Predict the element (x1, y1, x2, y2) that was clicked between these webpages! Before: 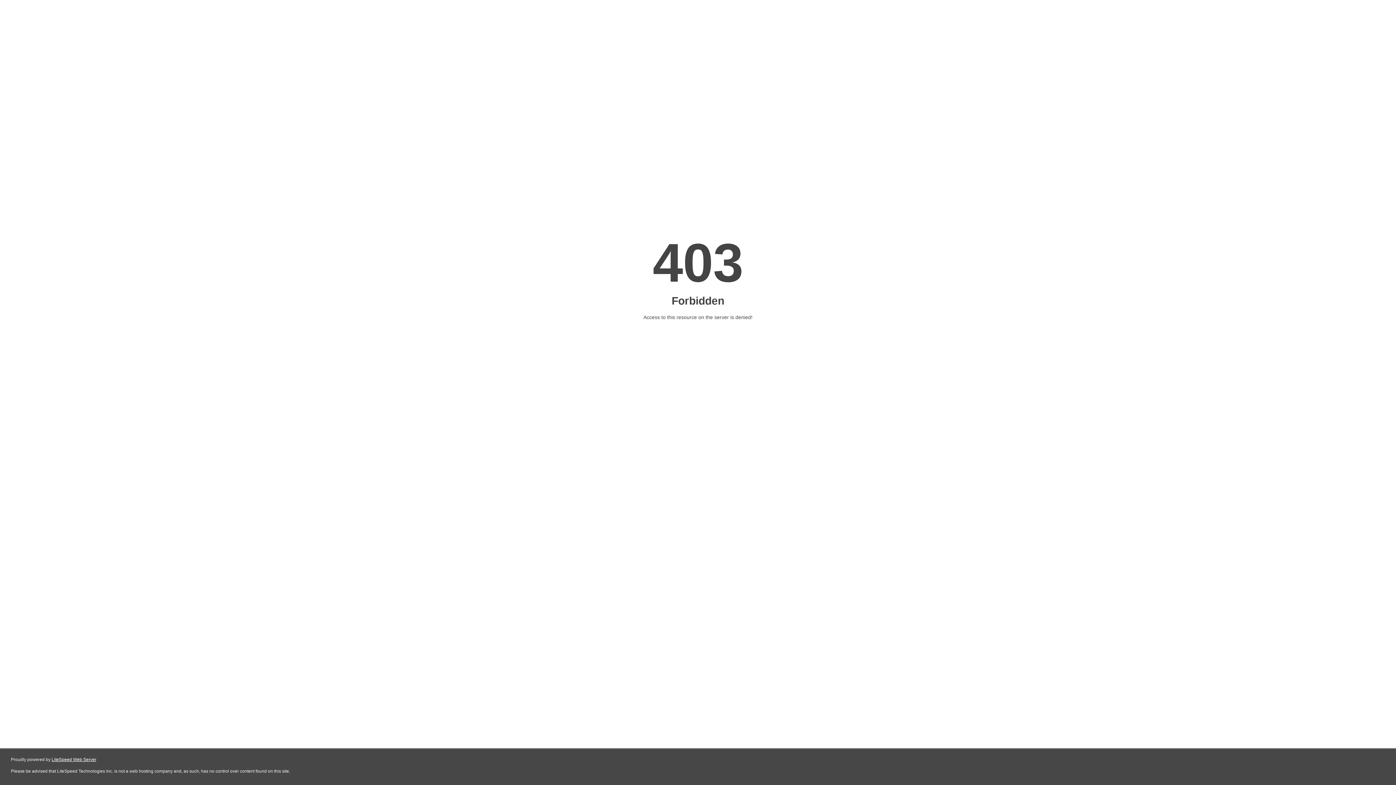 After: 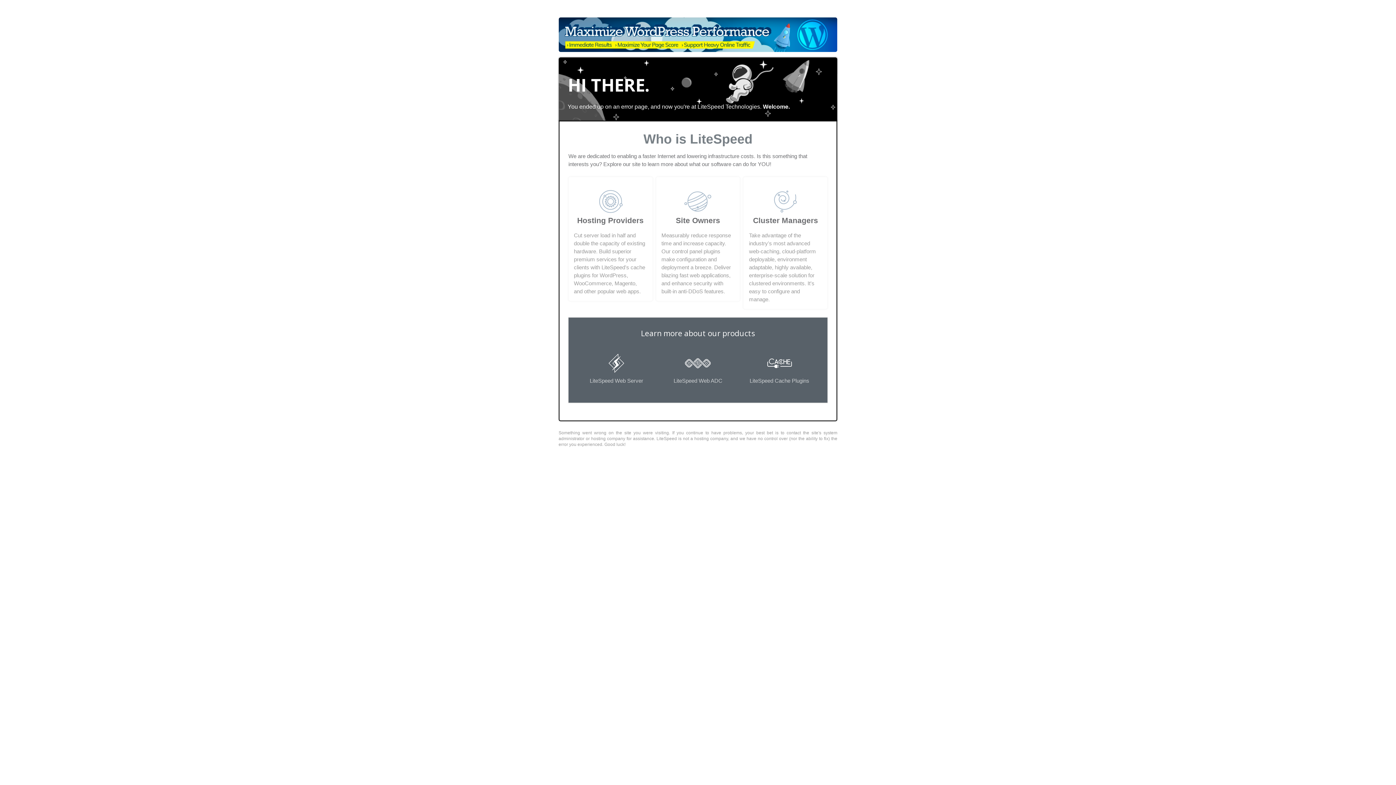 Action: bbox: (51, 757, 96, 762) label: LiteSpeed Web Server